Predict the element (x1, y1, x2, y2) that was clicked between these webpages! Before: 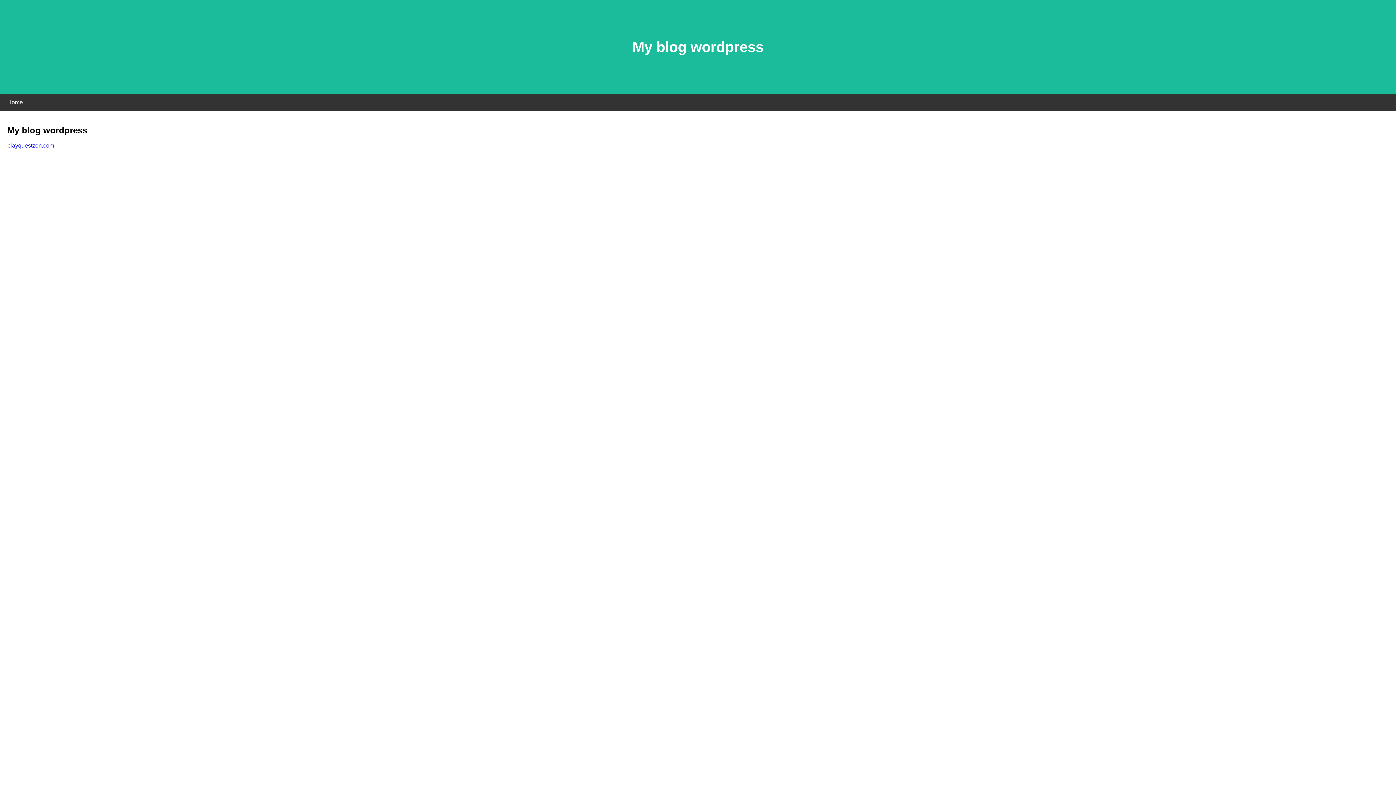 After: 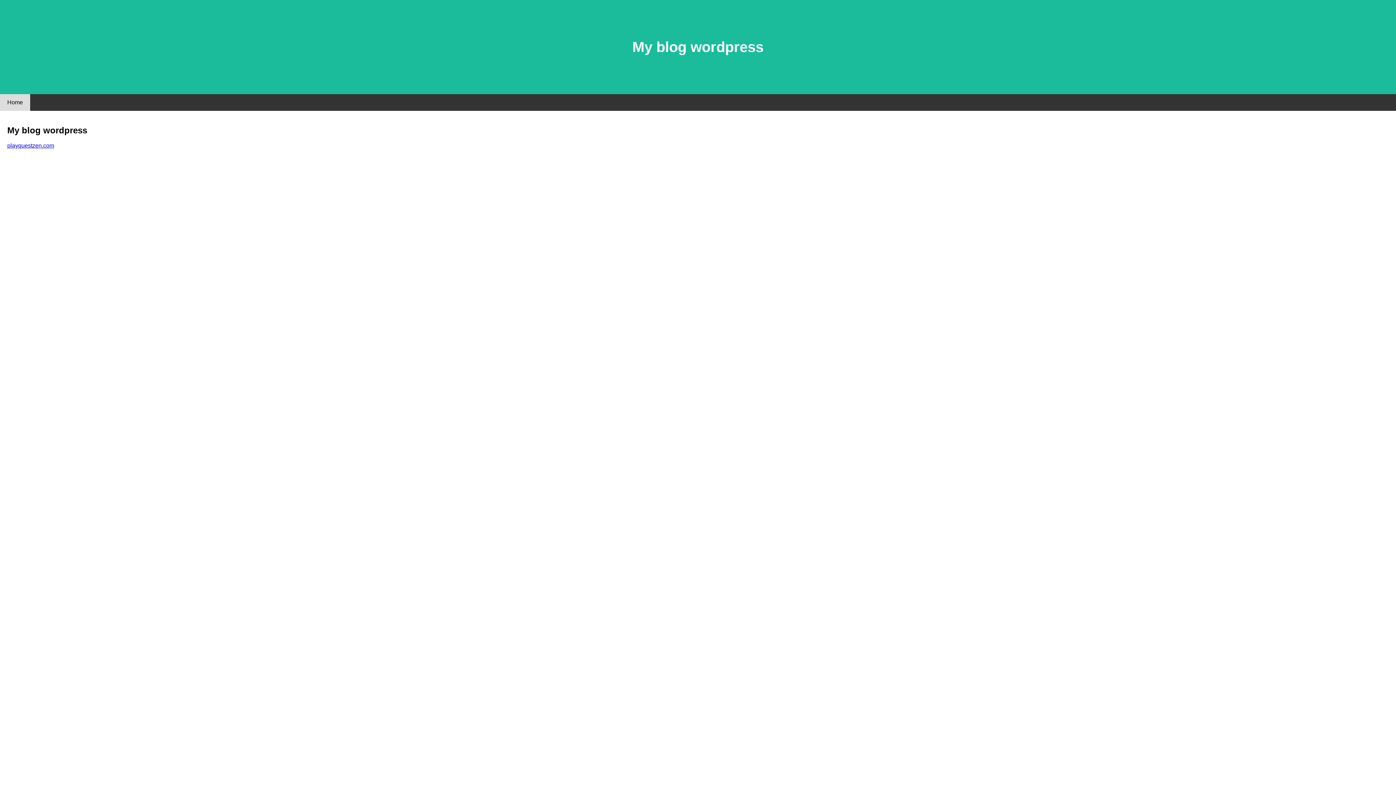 Action: label: Home bbox: (0, 94, 30, 110)